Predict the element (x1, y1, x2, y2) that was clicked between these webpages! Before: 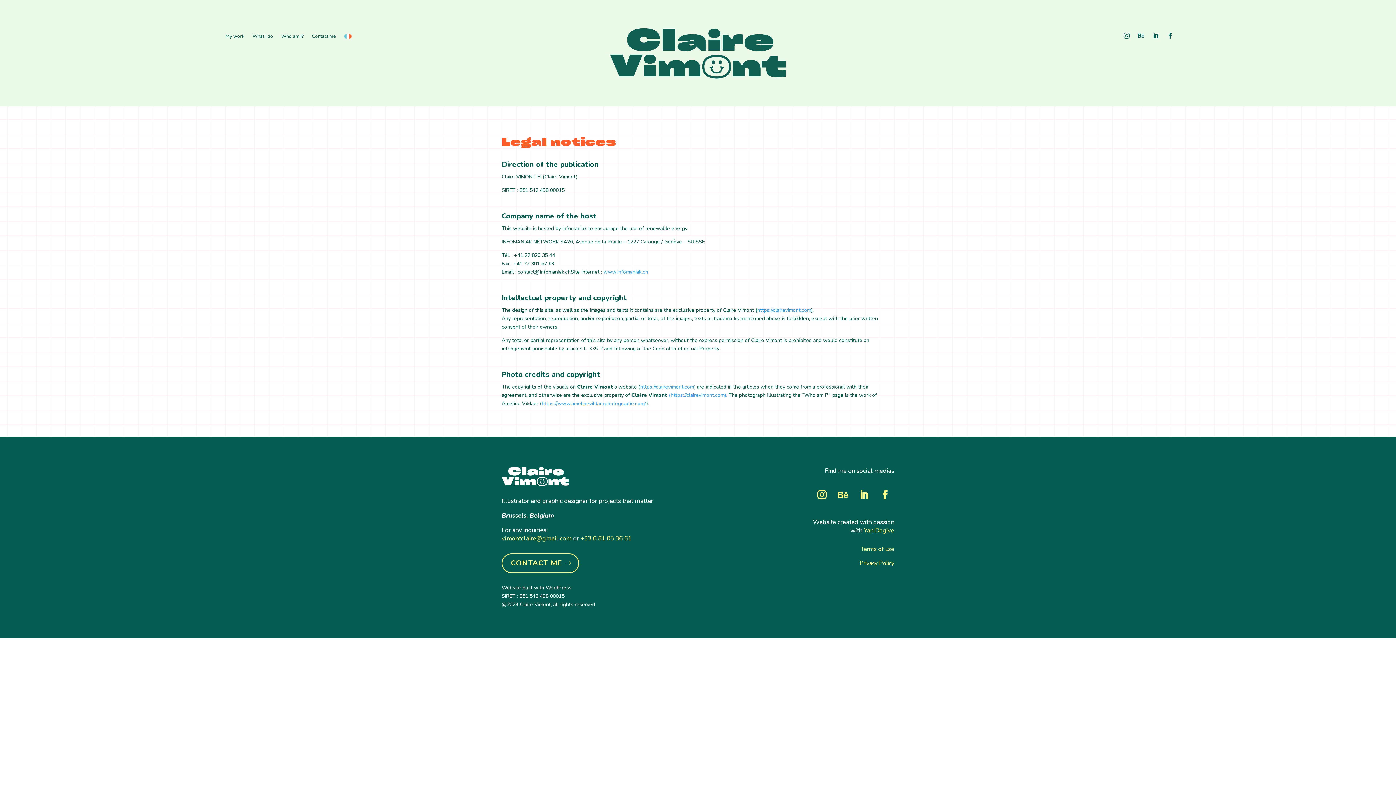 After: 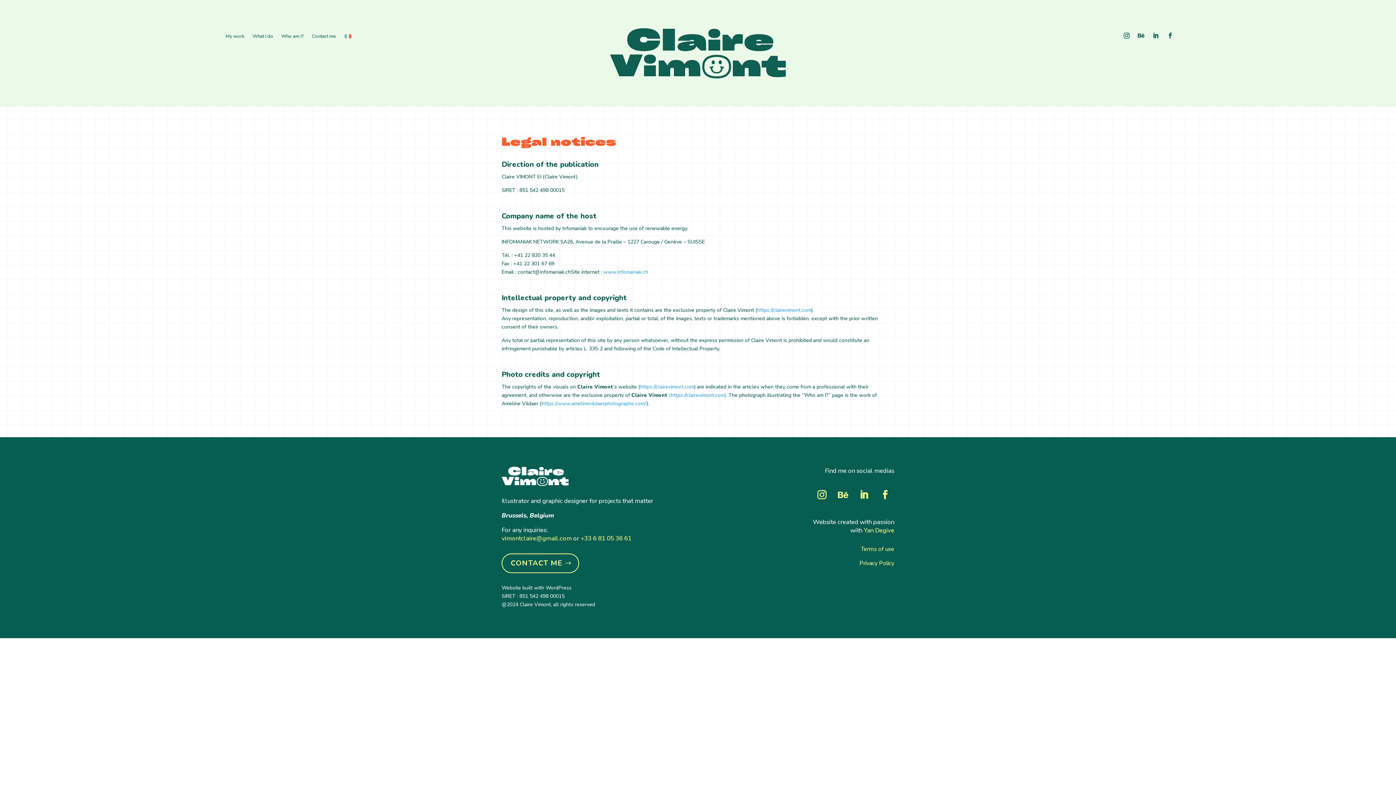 Action: label: https://www.amelinevildaerphotographe.com/ bbox: (541, 400, 646, 407)